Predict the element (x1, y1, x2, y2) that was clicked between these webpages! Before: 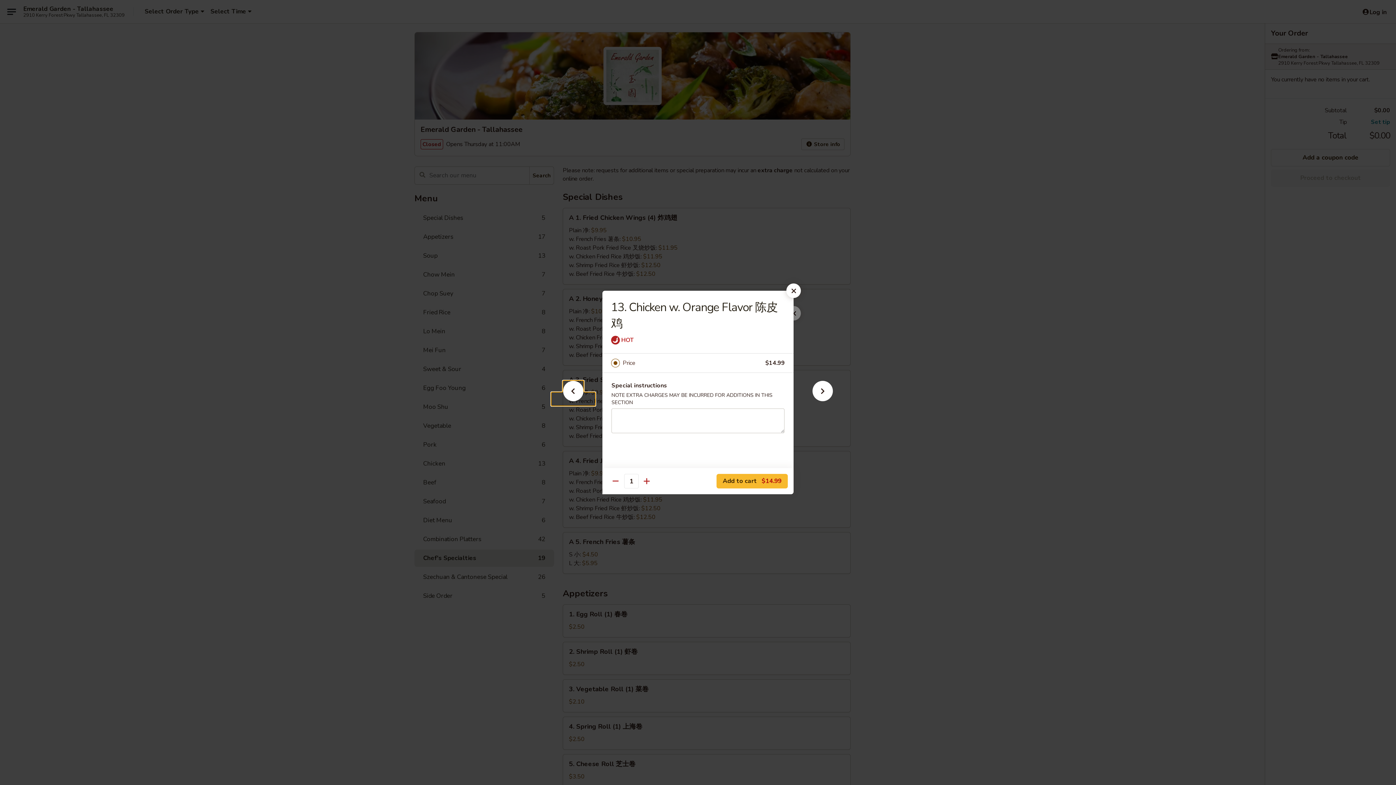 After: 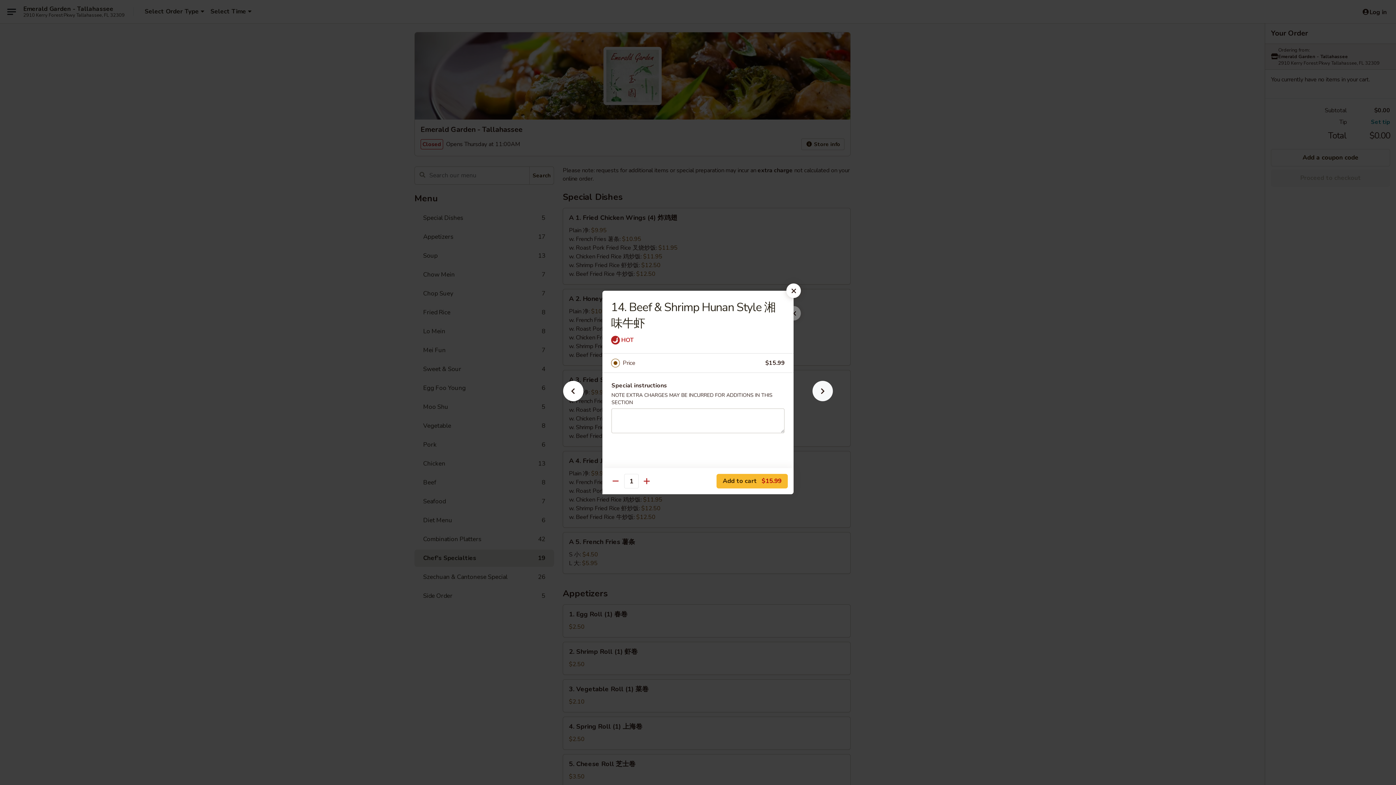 Action: bbox: (801, 392, 844, 405)